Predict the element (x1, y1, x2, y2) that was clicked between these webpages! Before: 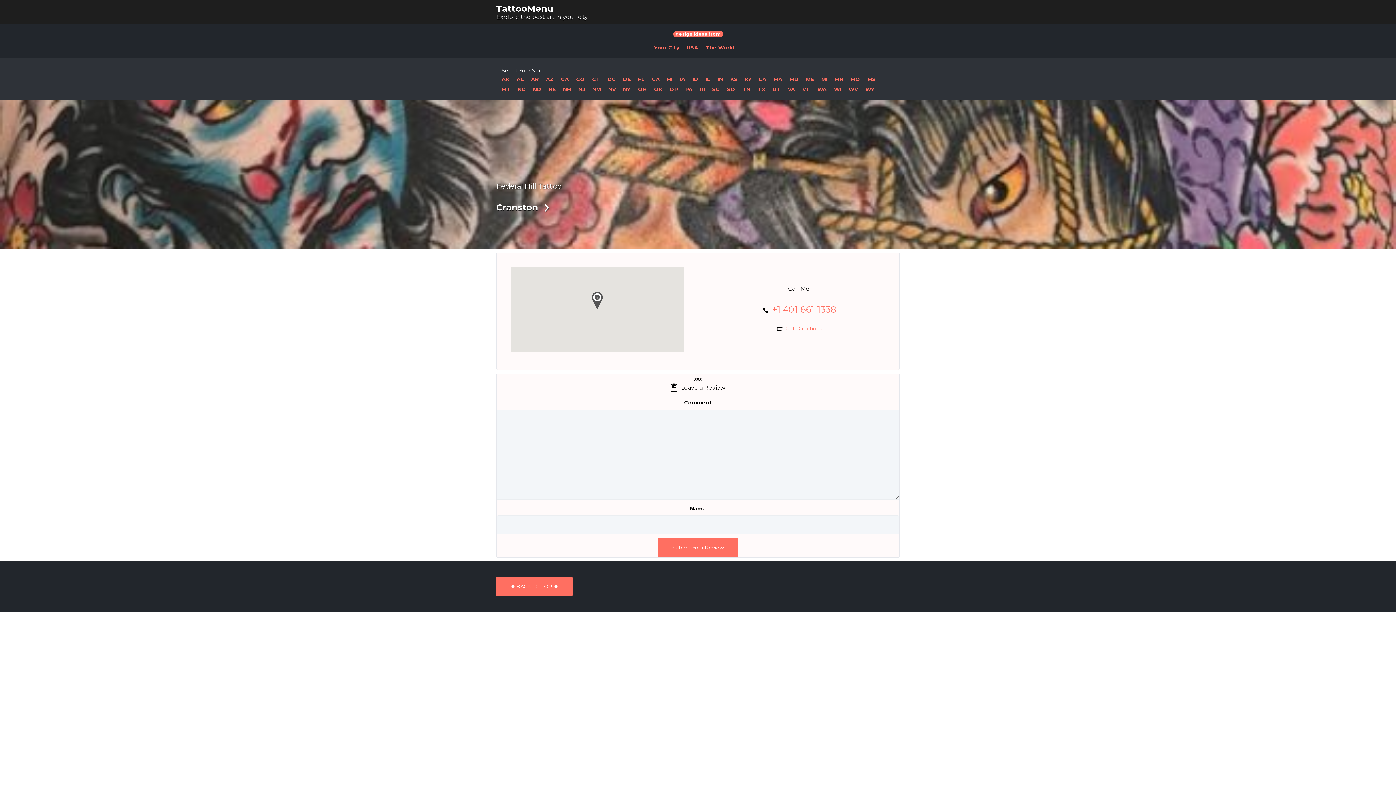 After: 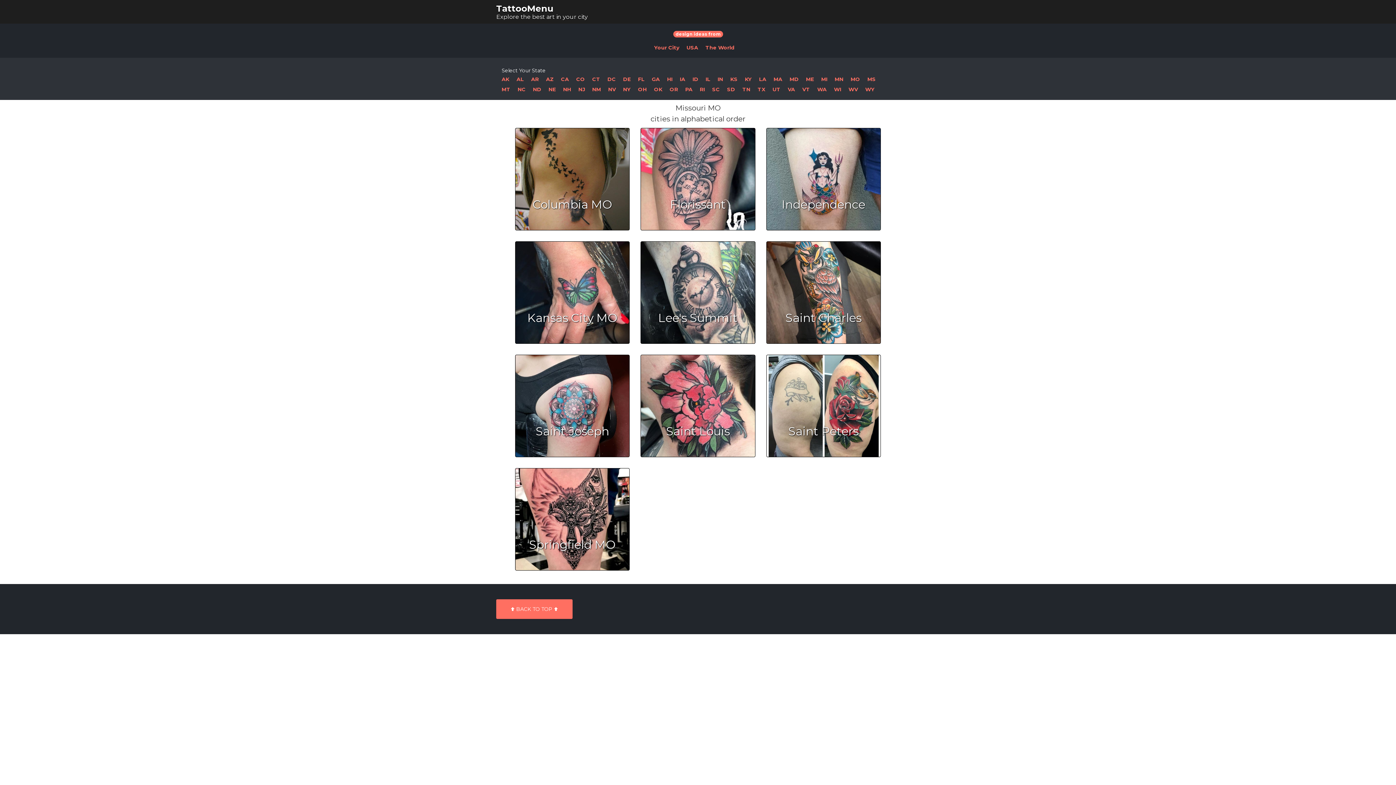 Action: label: MO bbox: (850, 74, 860, 84)